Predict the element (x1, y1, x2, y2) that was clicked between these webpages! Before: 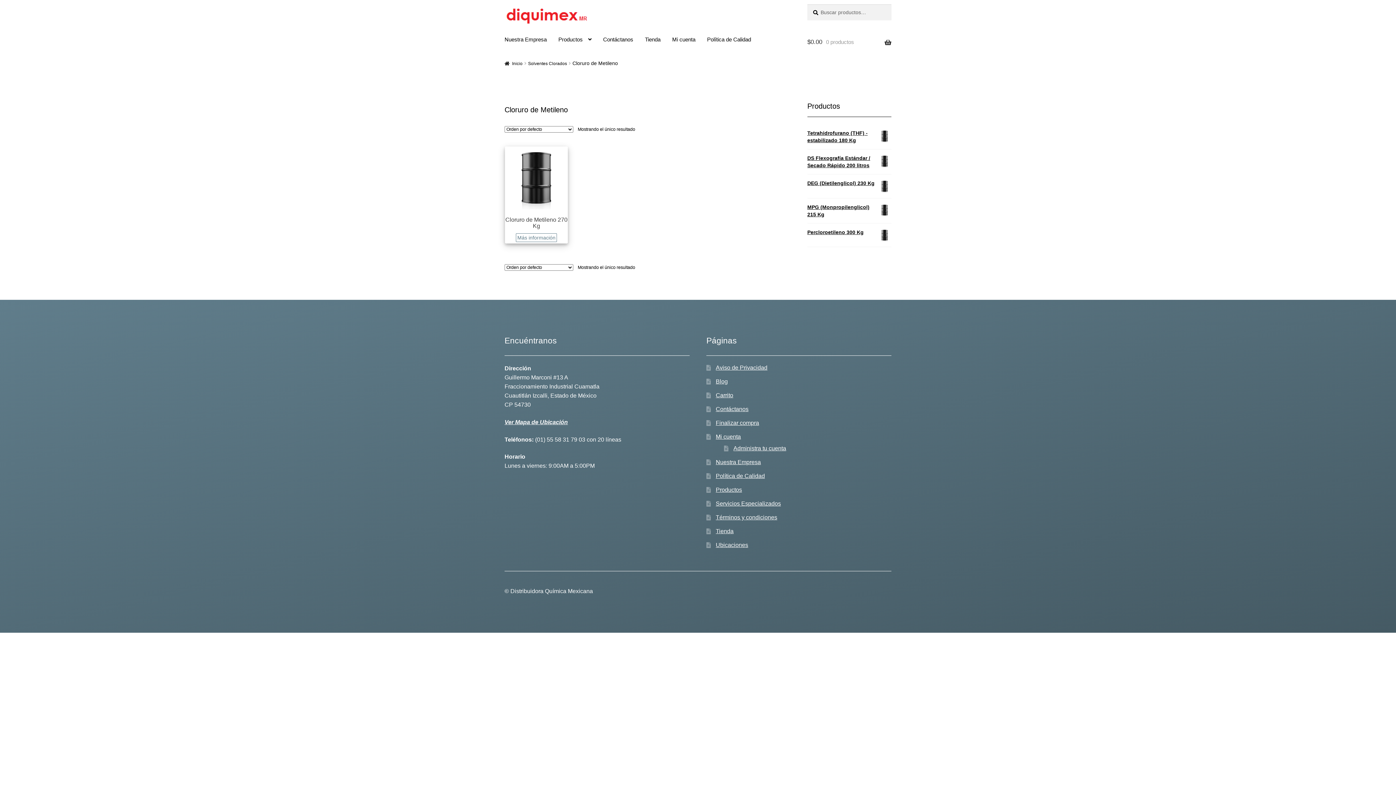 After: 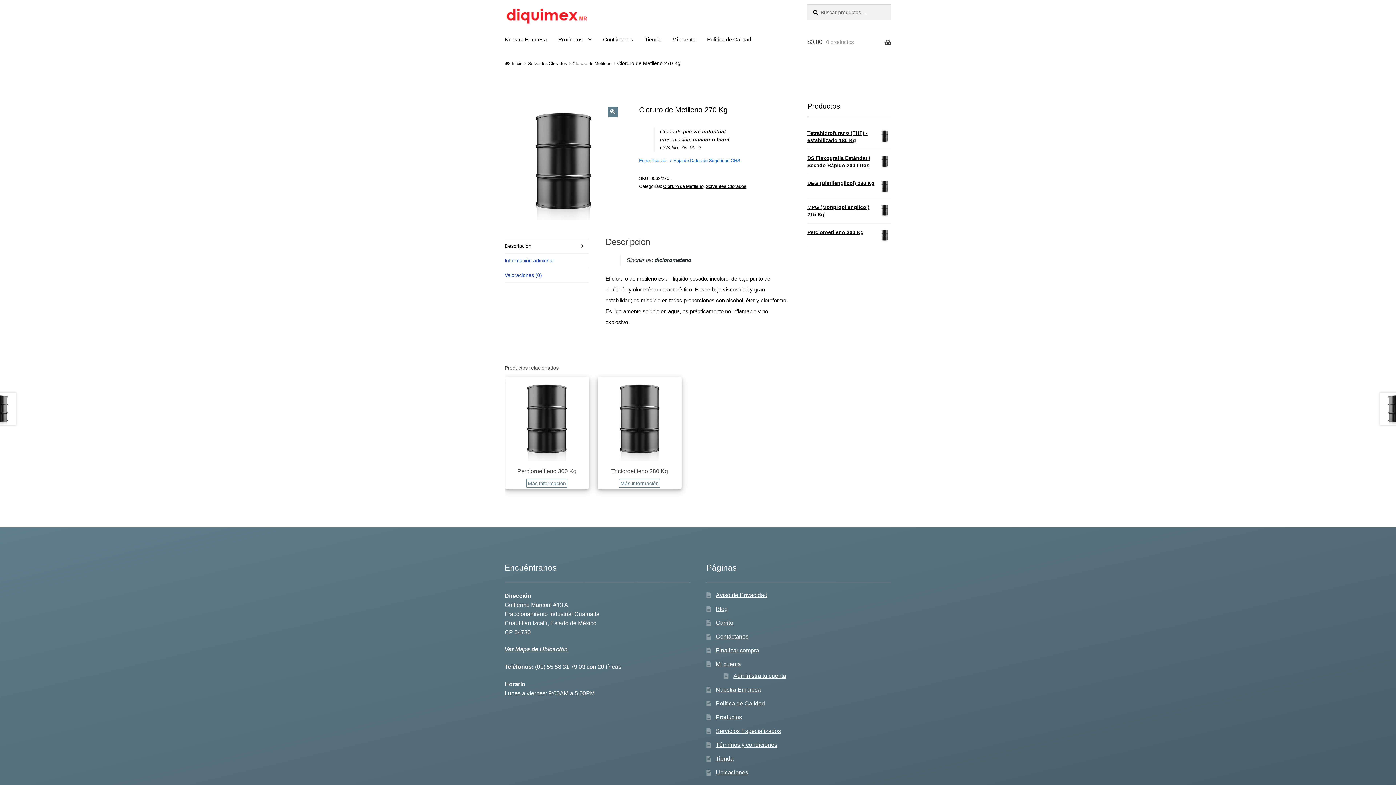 Action: label: Lee más sobre “Cloruro de Metileno 270 Kg” bbox: (516, 233, 557, 242)